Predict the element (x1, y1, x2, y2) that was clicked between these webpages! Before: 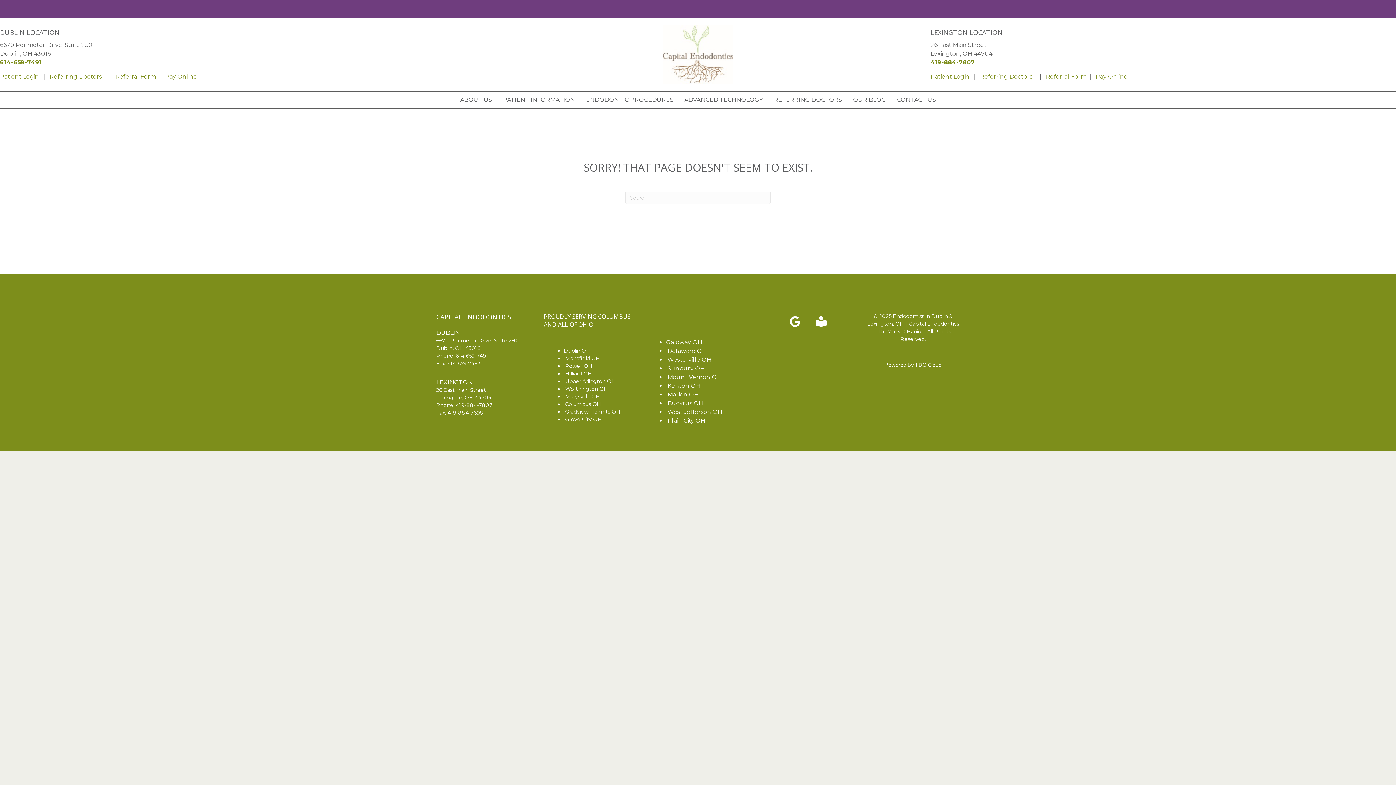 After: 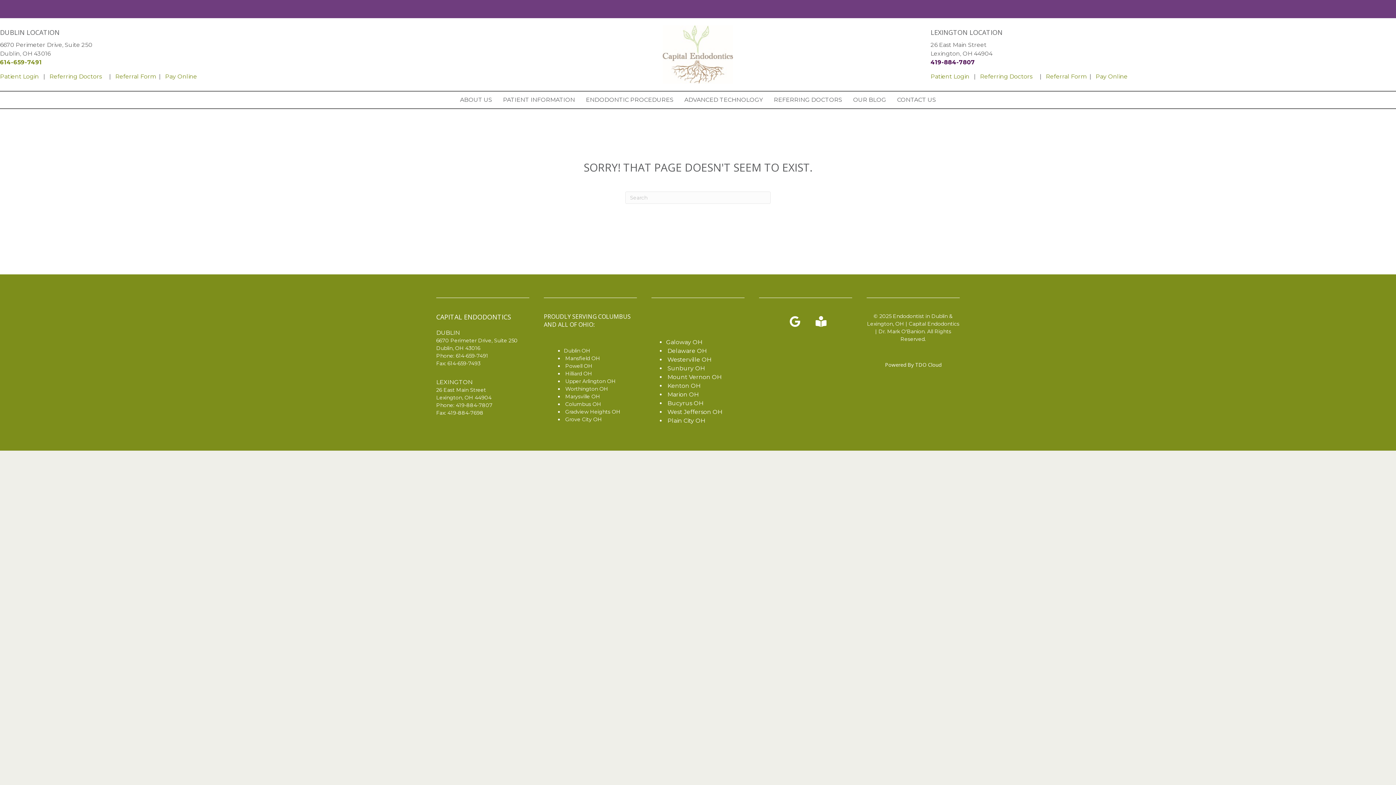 Action: label: 419-884-7807 bbox: (930, 58, 975, 65)